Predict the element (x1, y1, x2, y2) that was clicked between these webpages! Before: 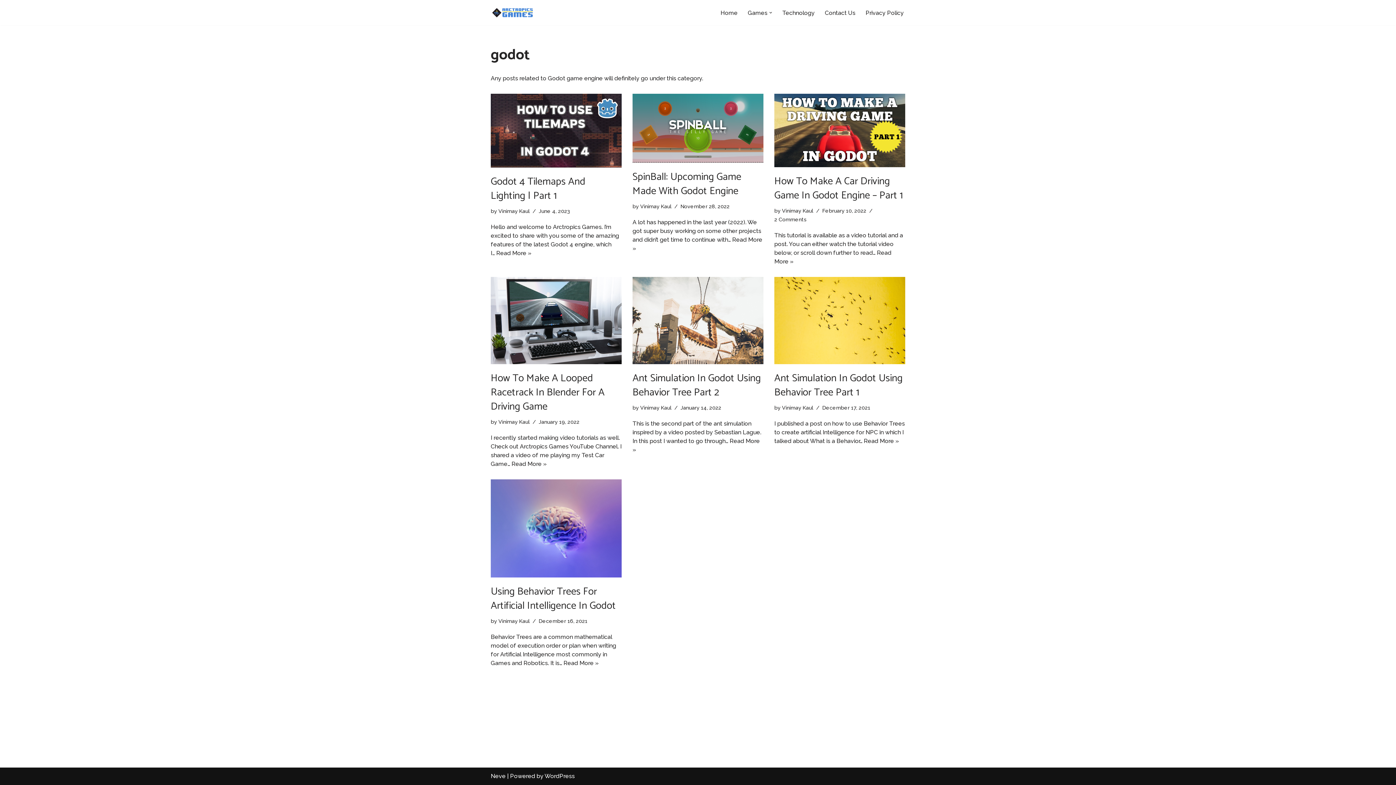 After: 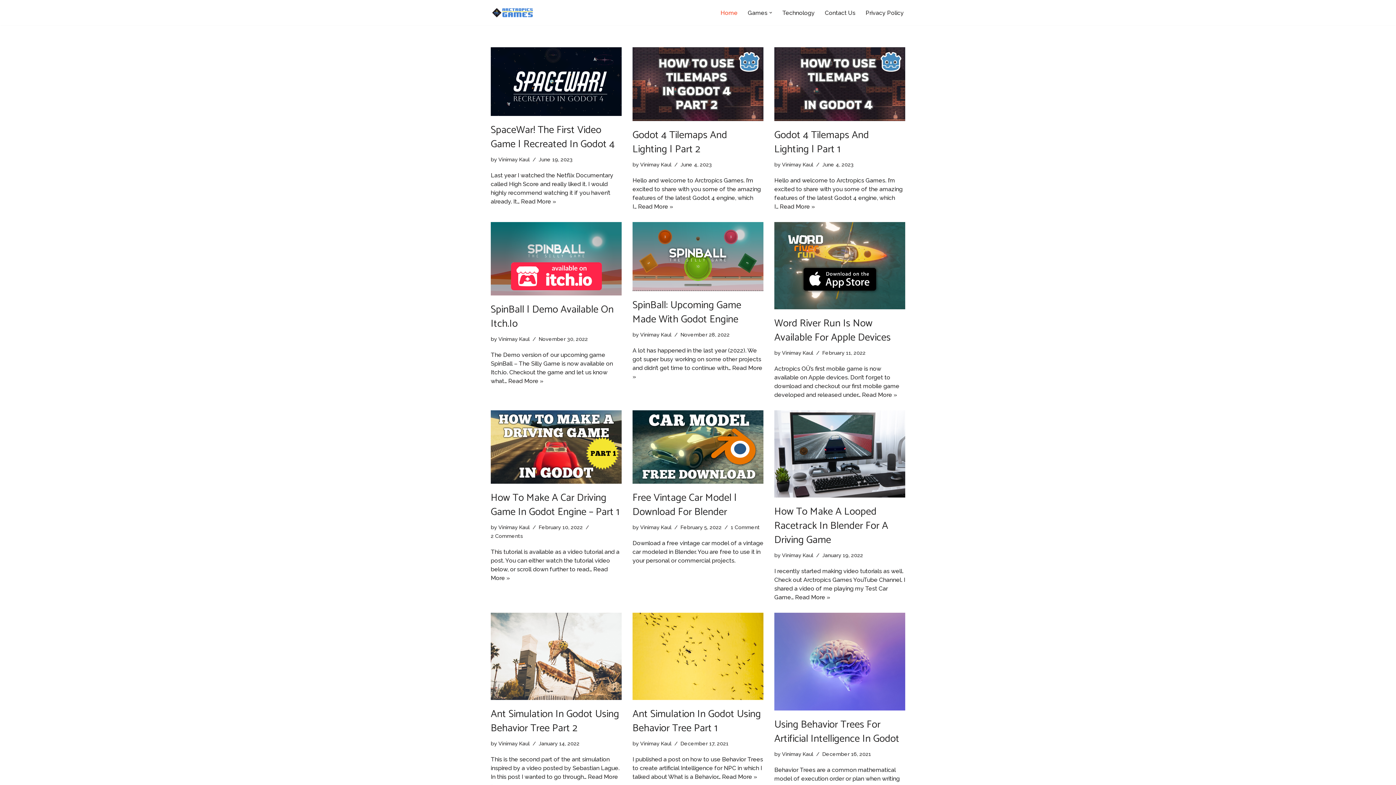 Action: bbox: (490, 6, 534, 18) label: ArcTropics Games Get Gaming